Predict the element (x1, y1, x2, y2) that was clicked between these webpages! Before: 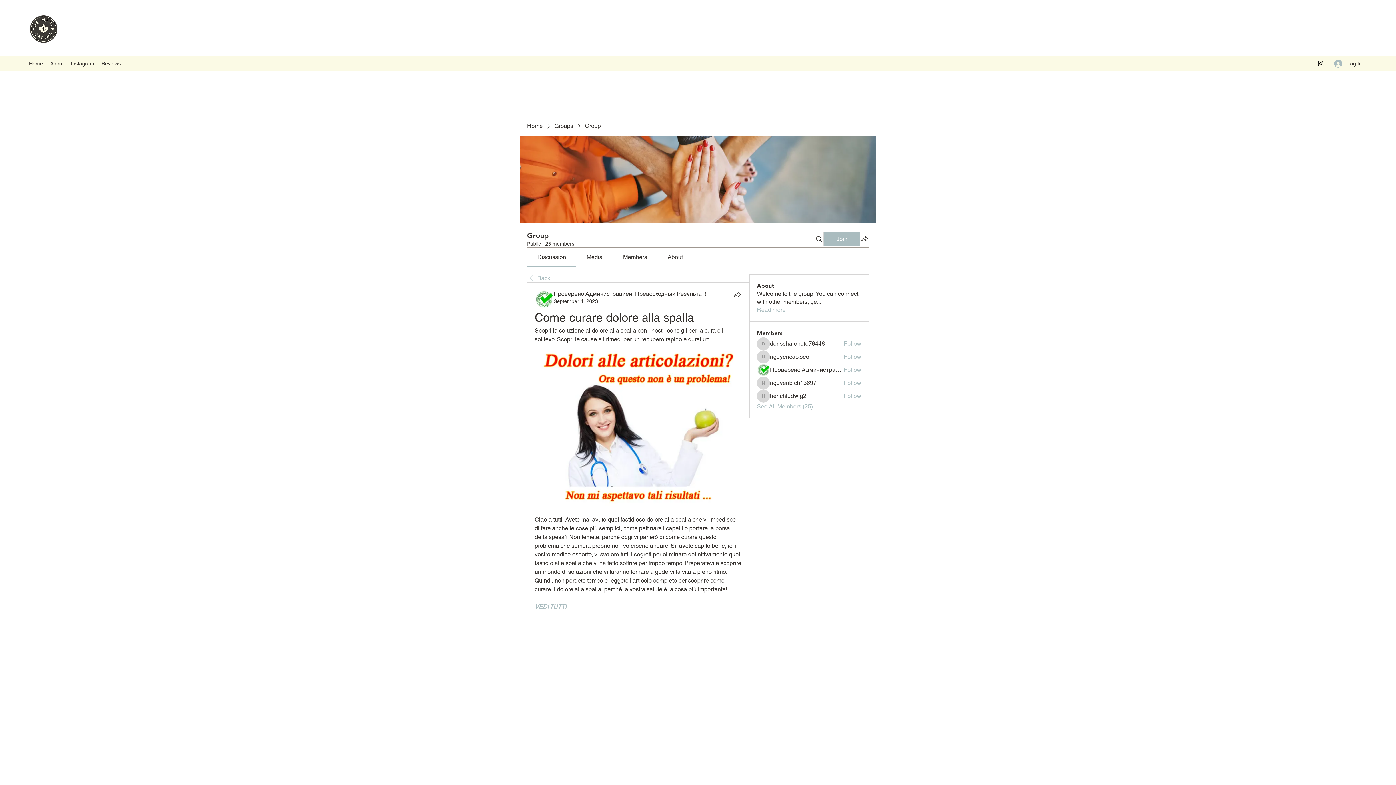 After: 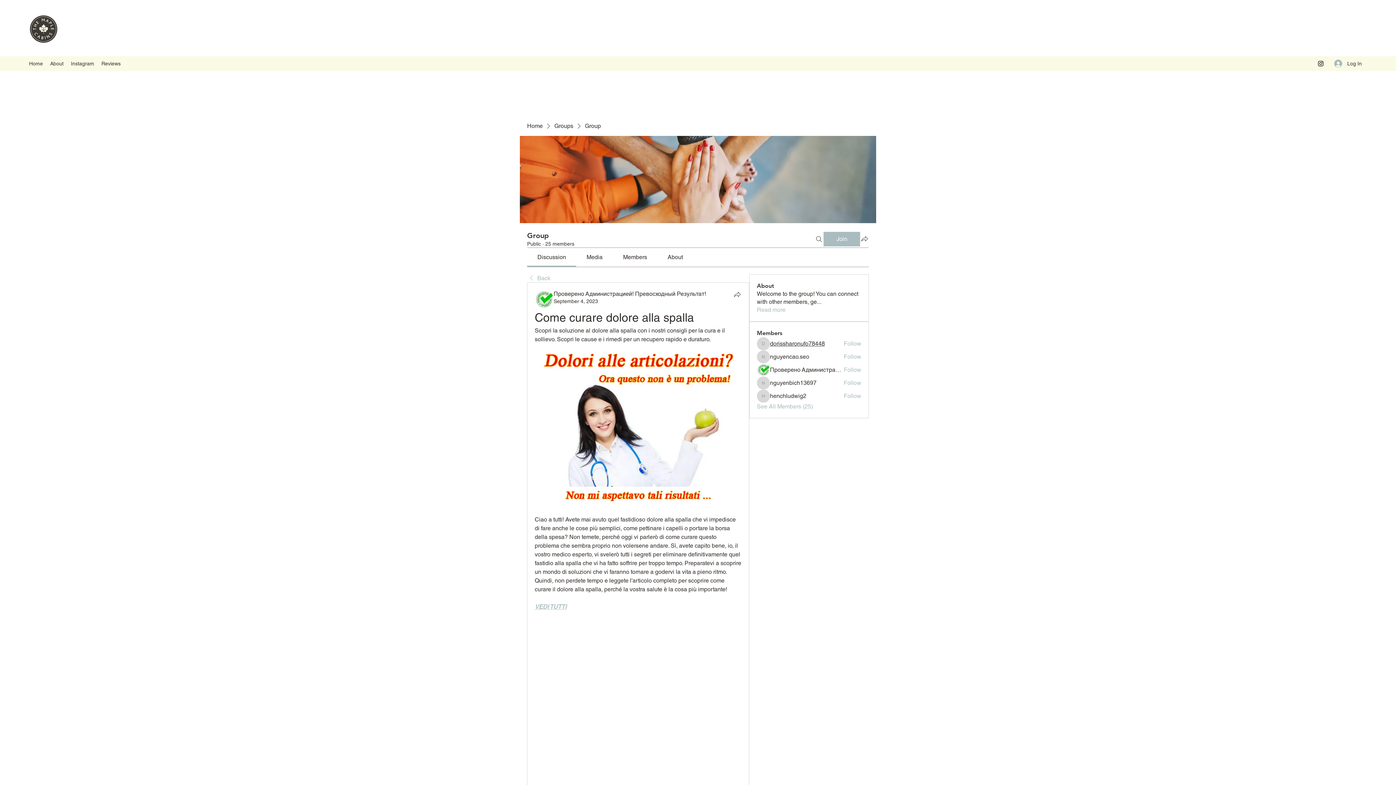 Action: label: dorissharonufo78448 bbox: (770, 340, 825, 348)